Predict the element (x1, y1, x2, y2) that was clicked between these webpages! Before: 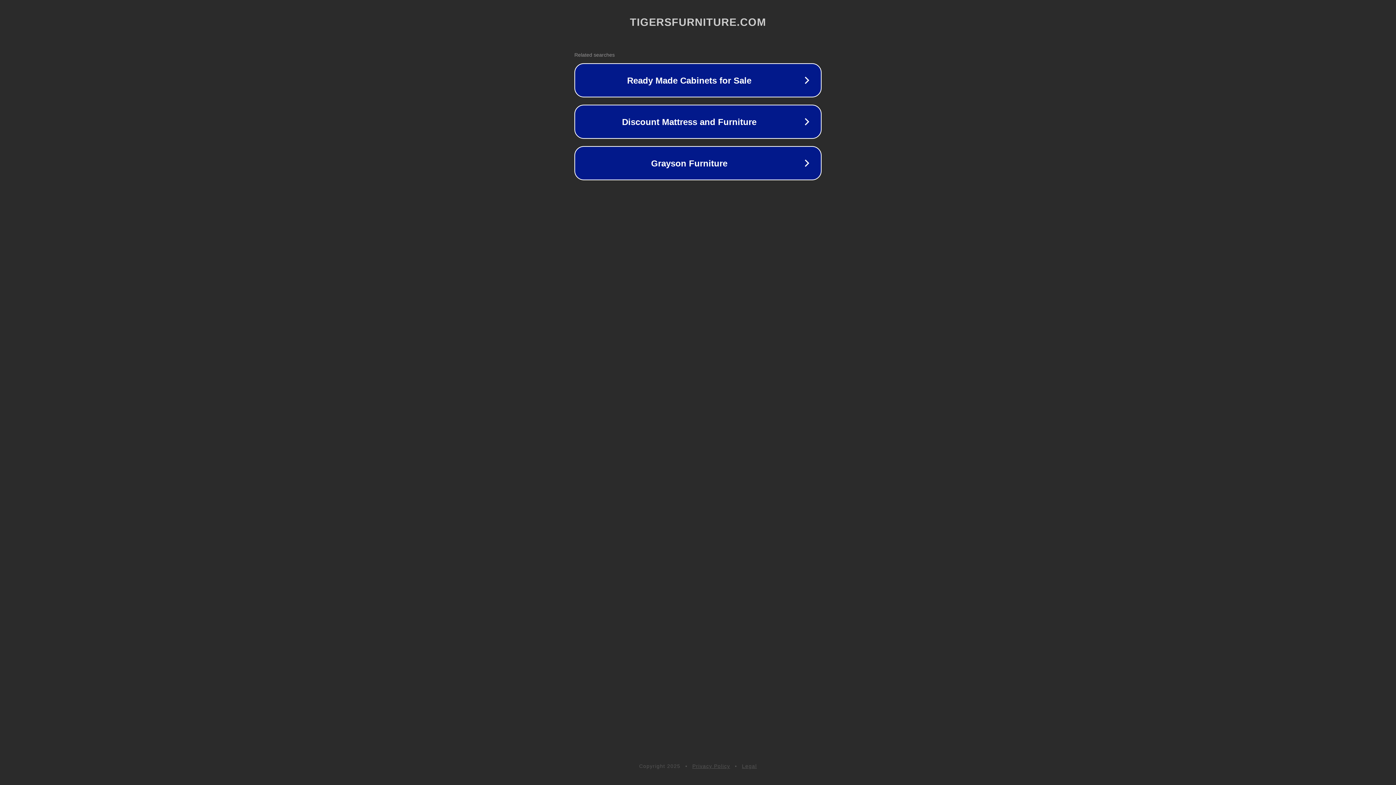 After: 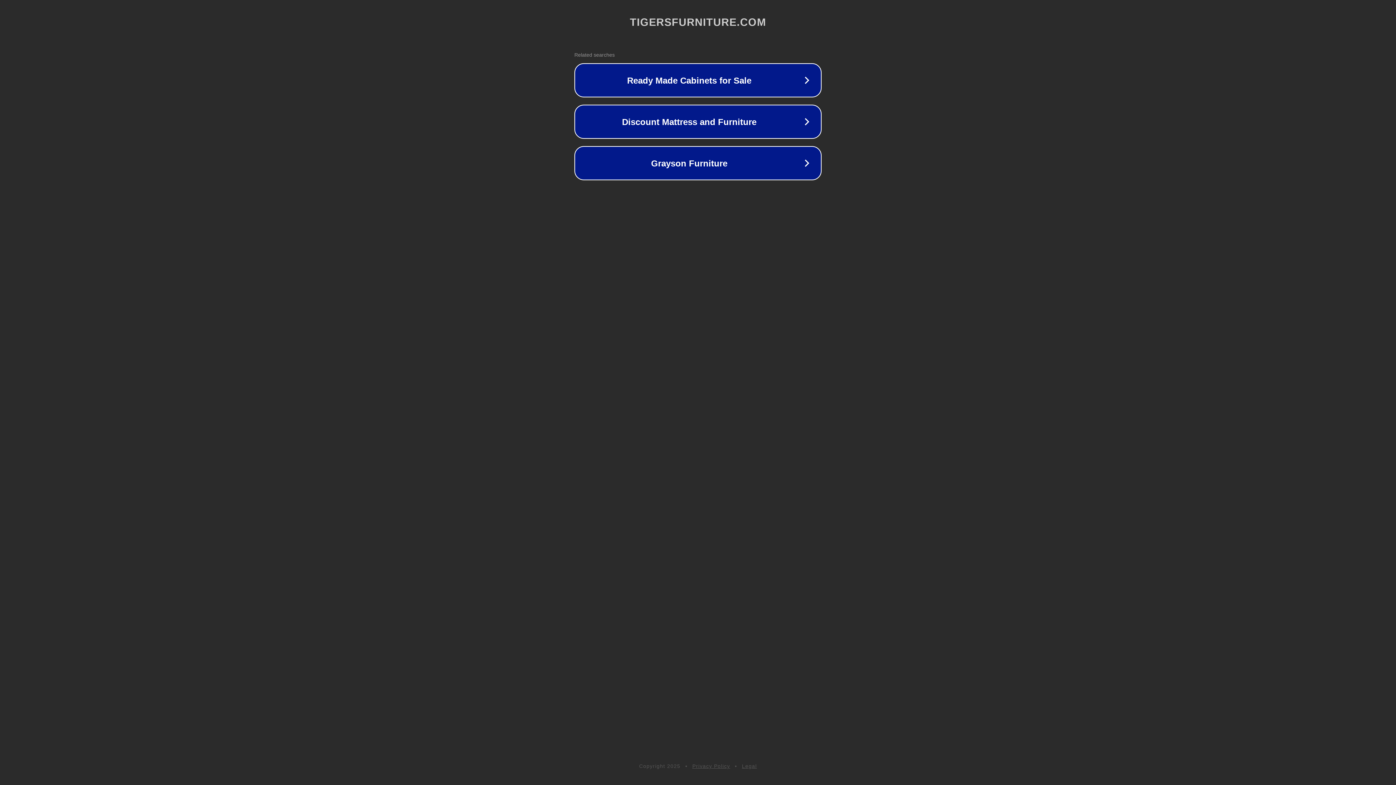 Action: label: Legal bbox: (742, 763, 757, 769)